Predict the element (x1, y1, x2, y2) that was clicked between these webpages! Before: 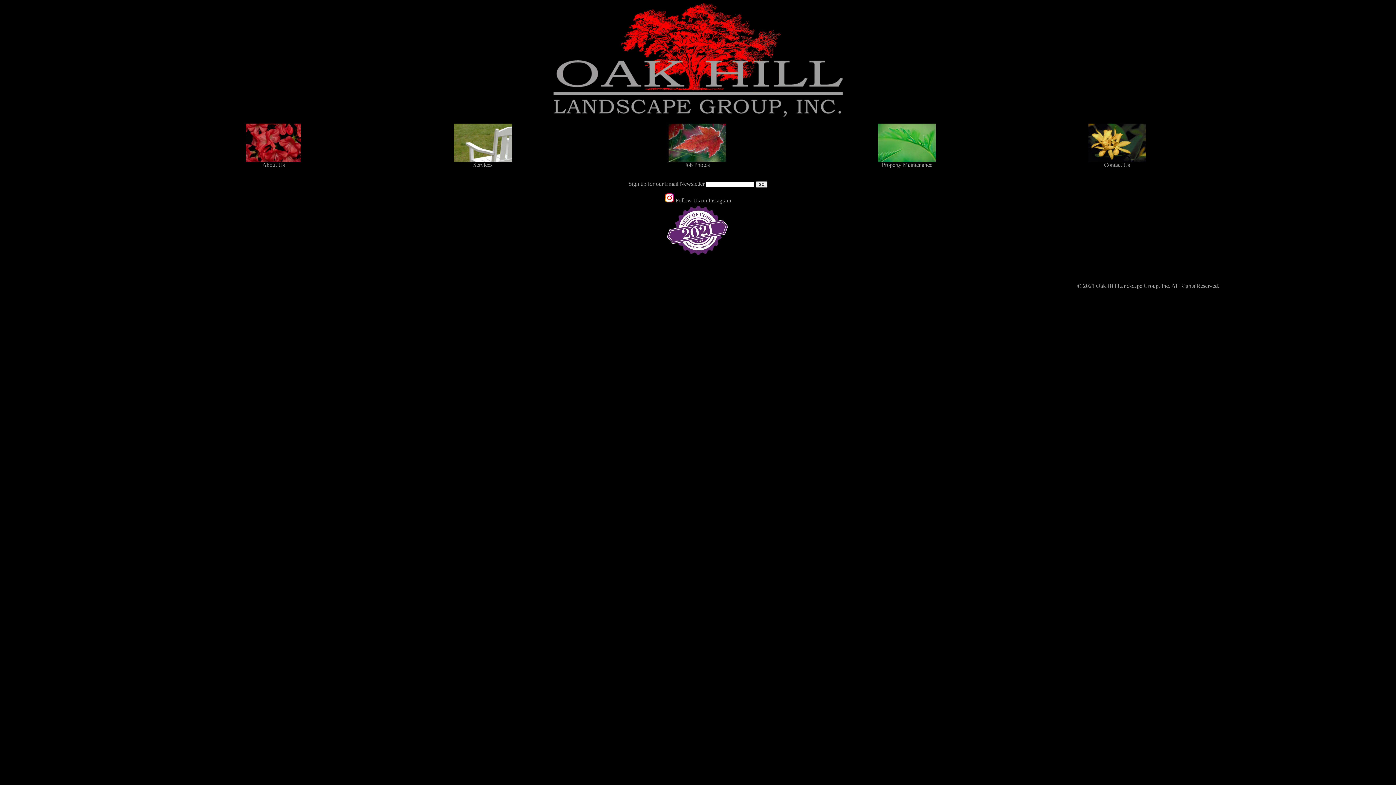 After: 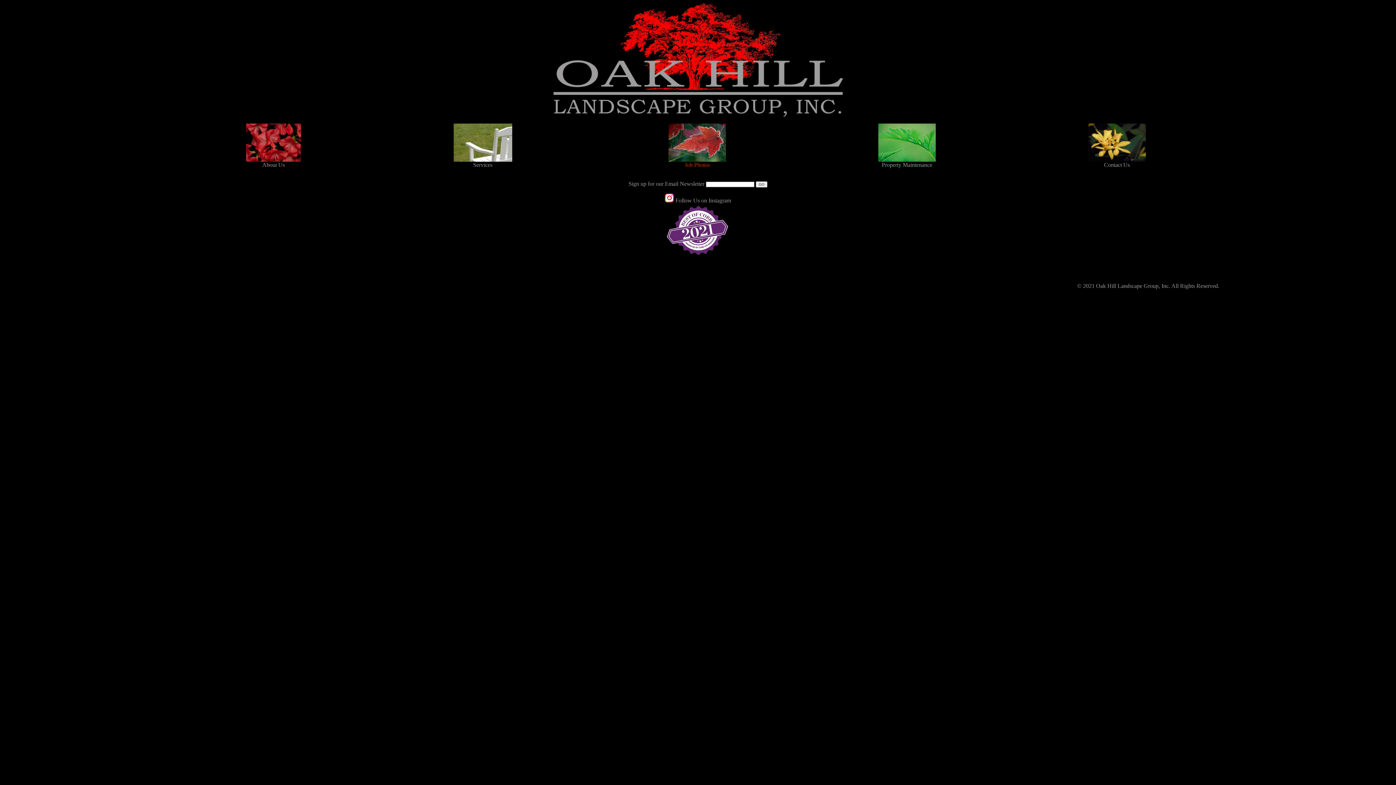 Action: label: Job Photos bbox: (684, 161, 710, 168)